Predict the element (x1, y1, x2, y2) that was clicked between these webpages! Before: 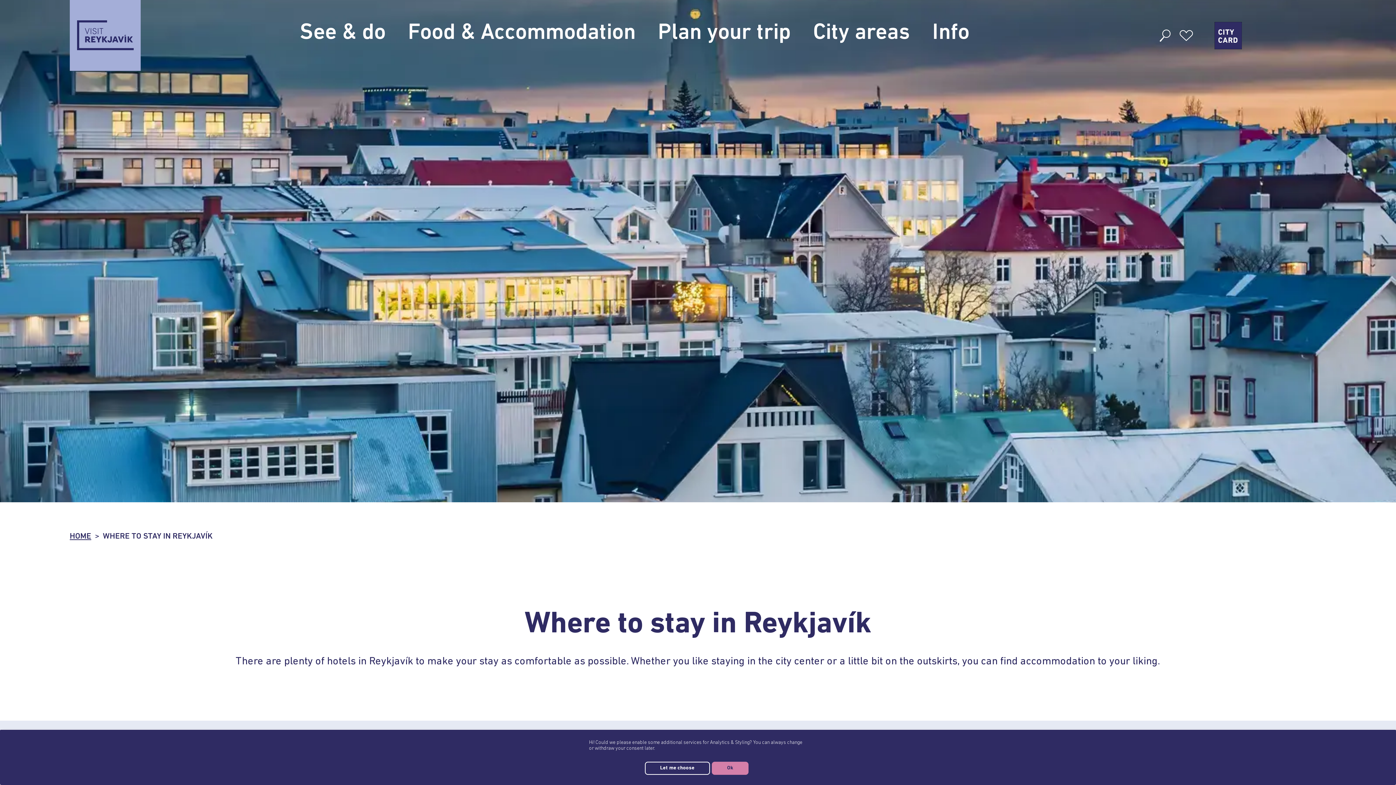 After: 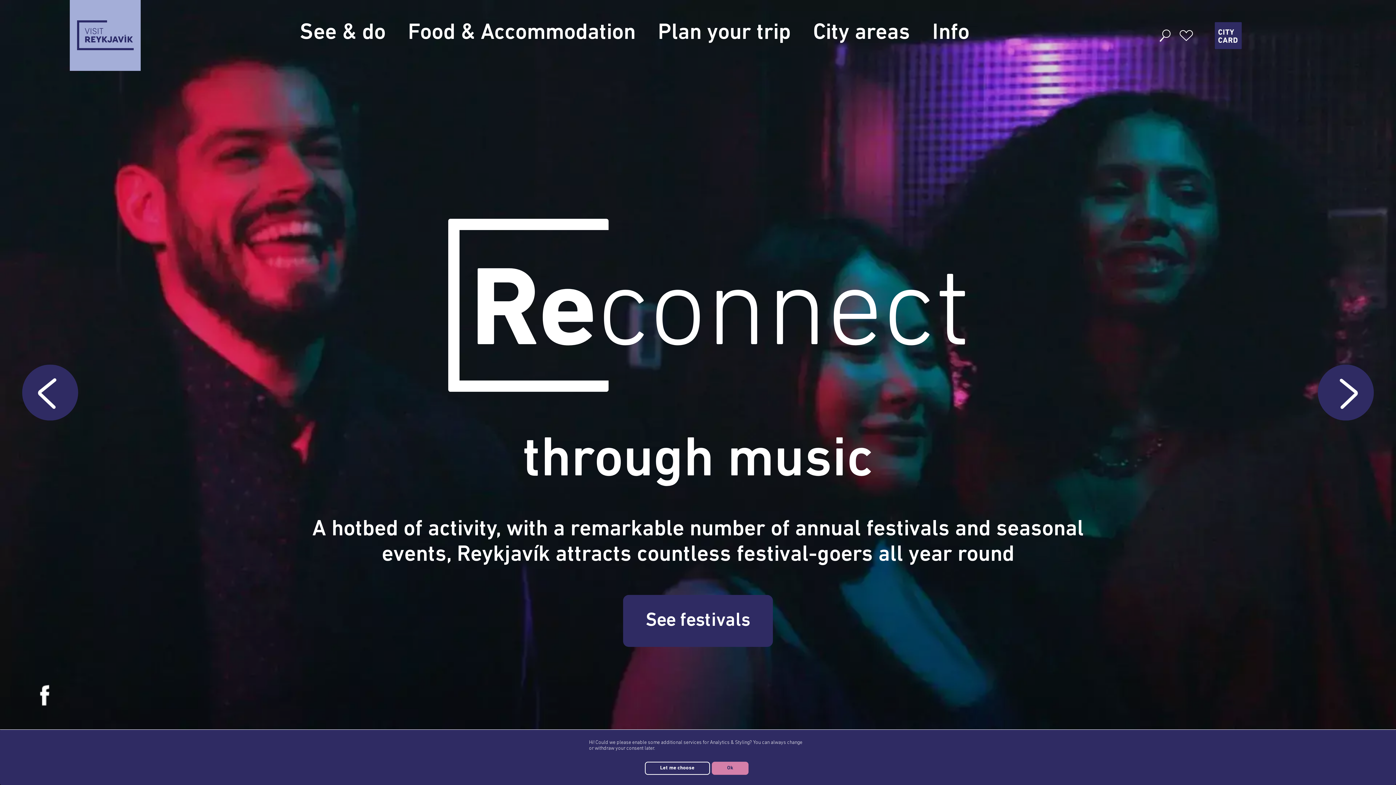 Action: bbox: (1154, 25, 1173, 45)